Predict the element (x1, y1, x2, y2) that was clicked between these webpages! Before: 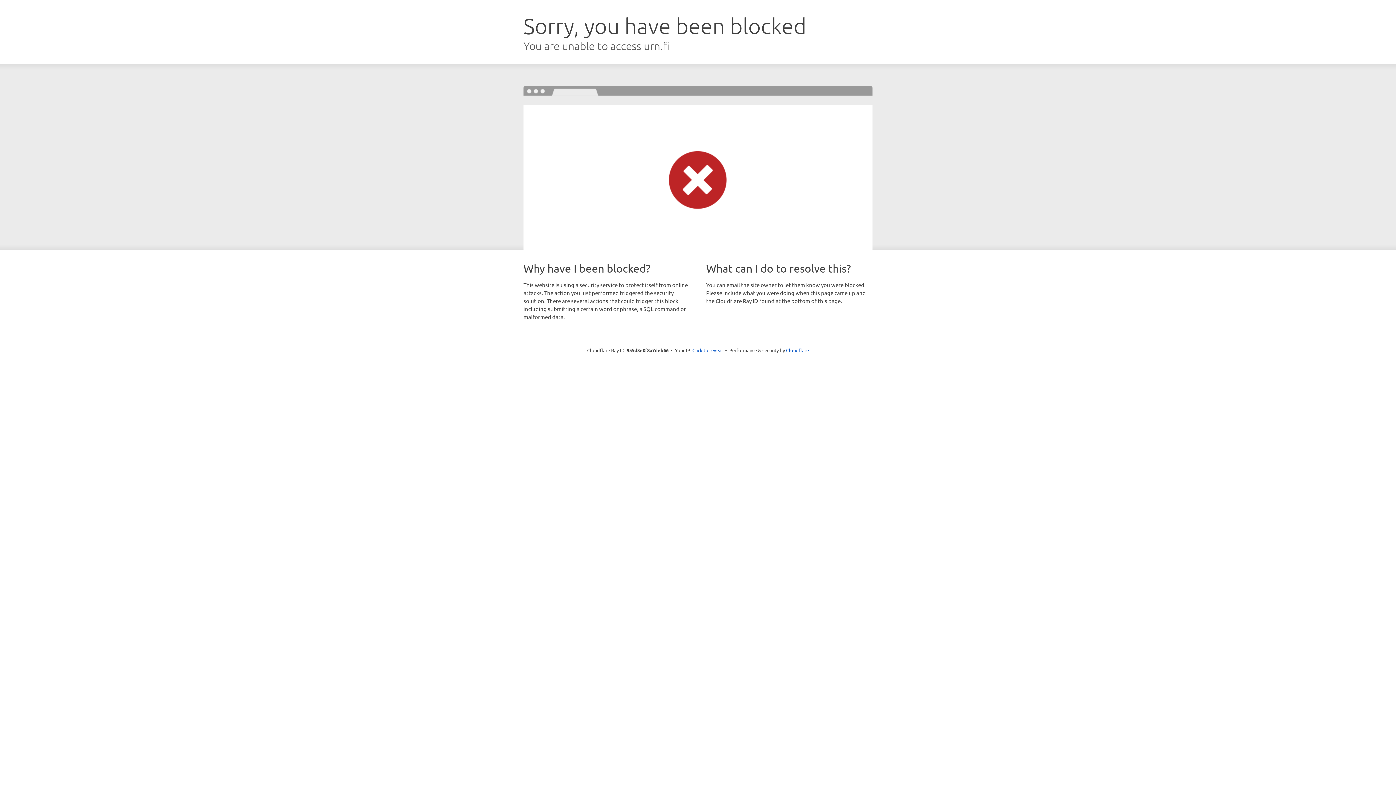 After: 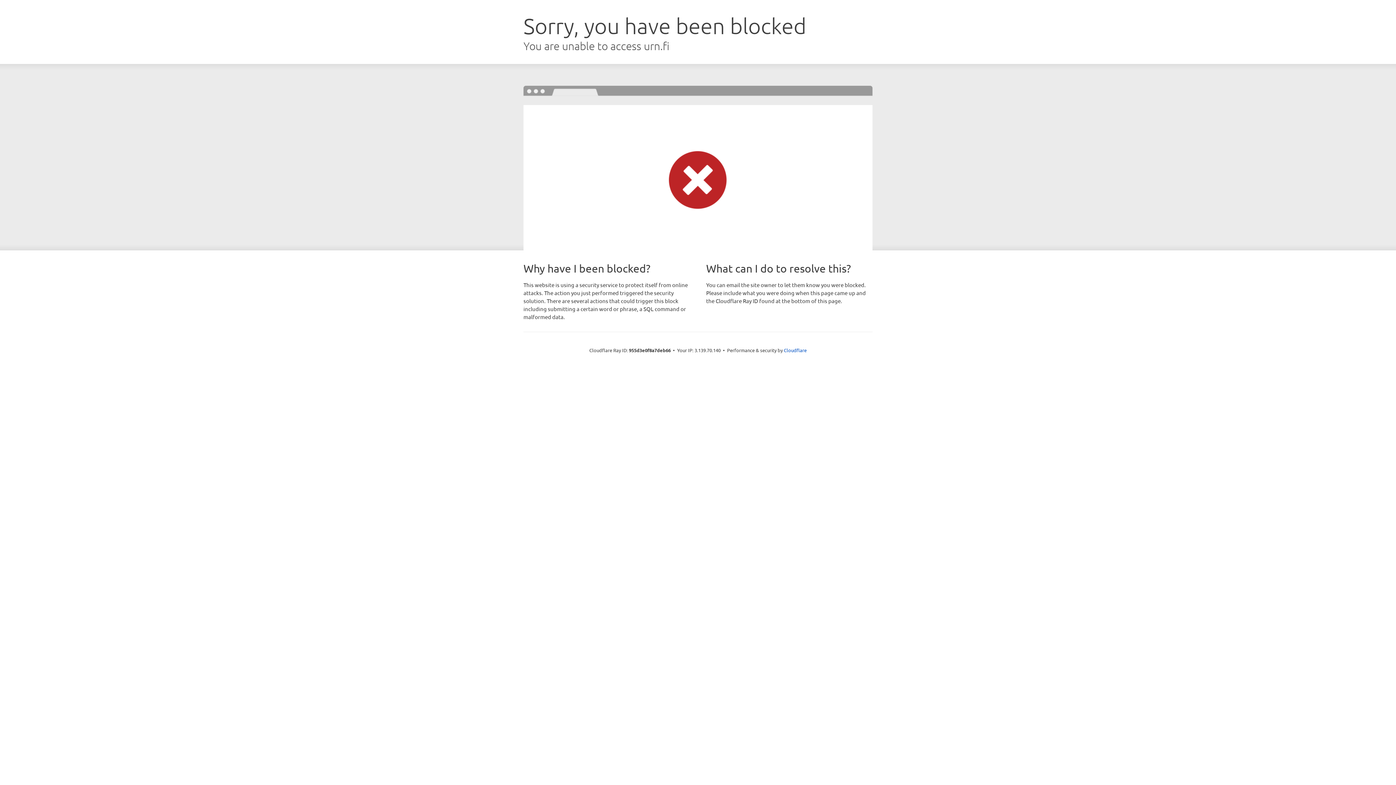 Action: label: Click to reveal bbox: (692, 346, 723, 353)